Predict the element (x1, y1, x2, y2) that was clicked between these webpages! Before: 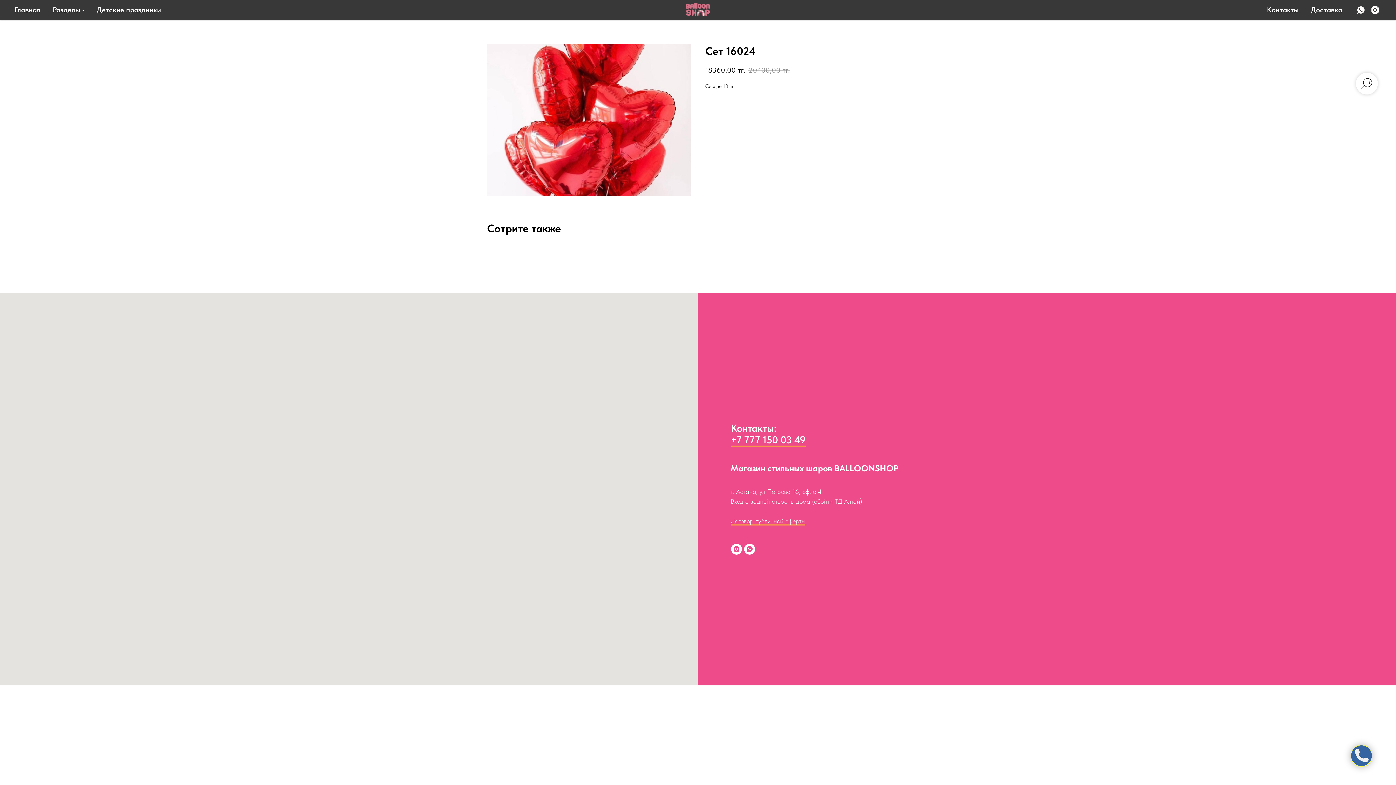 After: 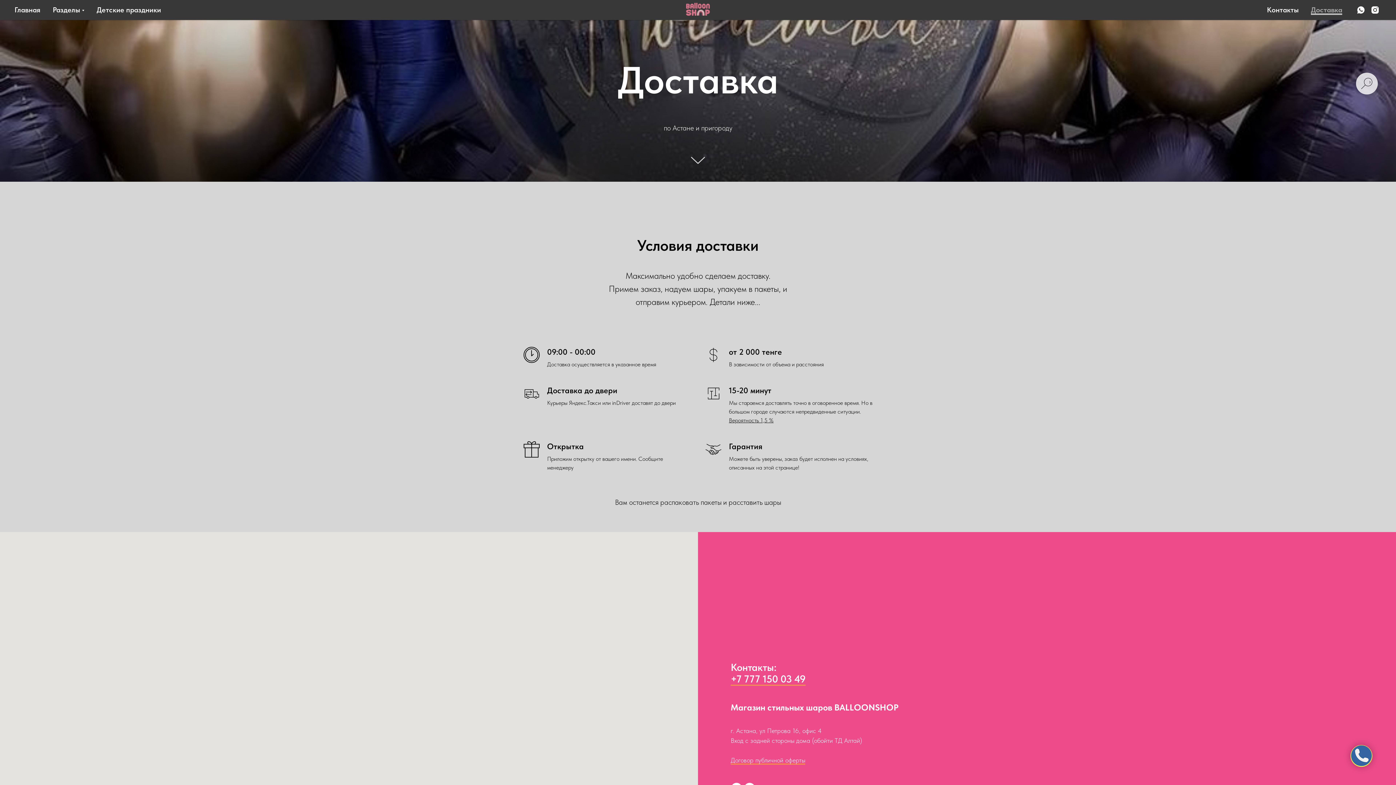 Action: label: Доставка bbox: (1311, 5, 1342, 14)